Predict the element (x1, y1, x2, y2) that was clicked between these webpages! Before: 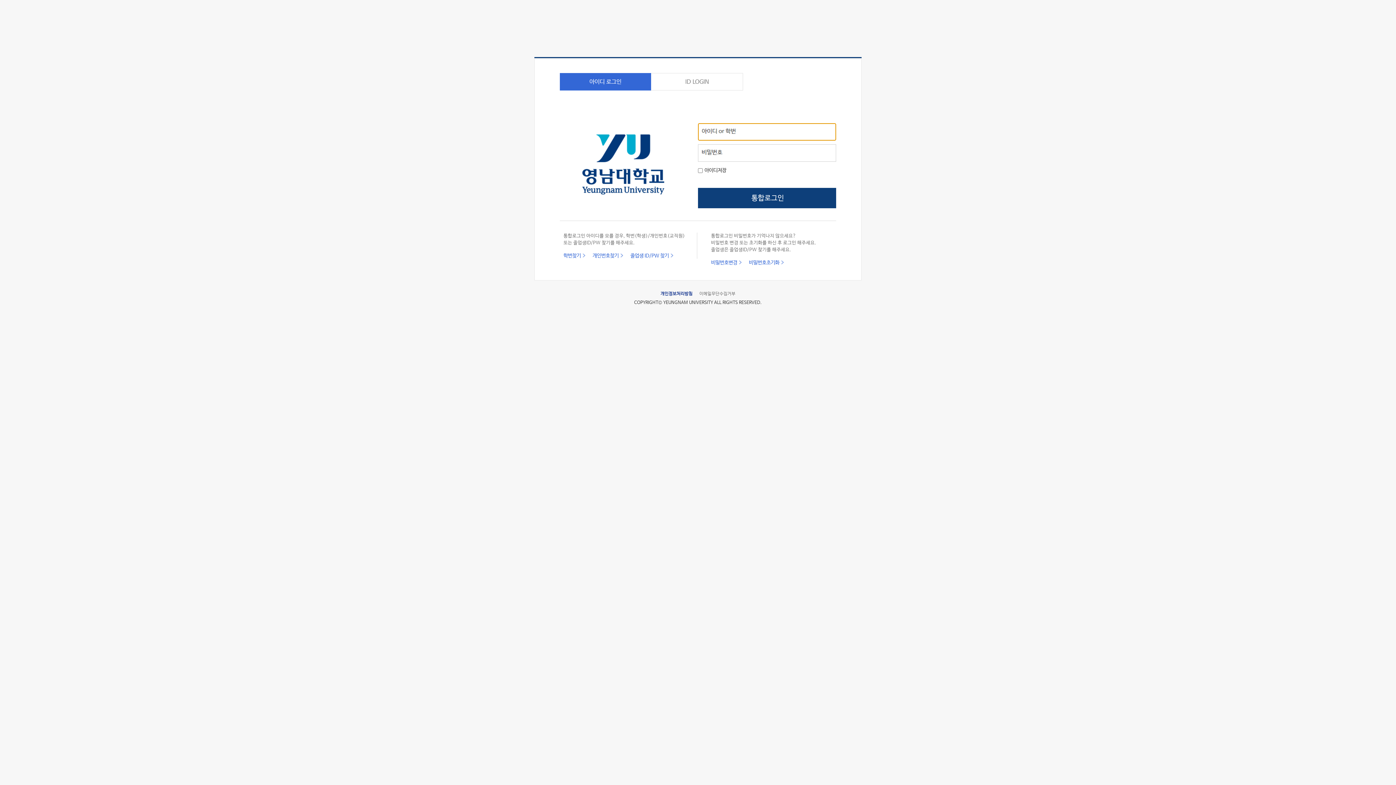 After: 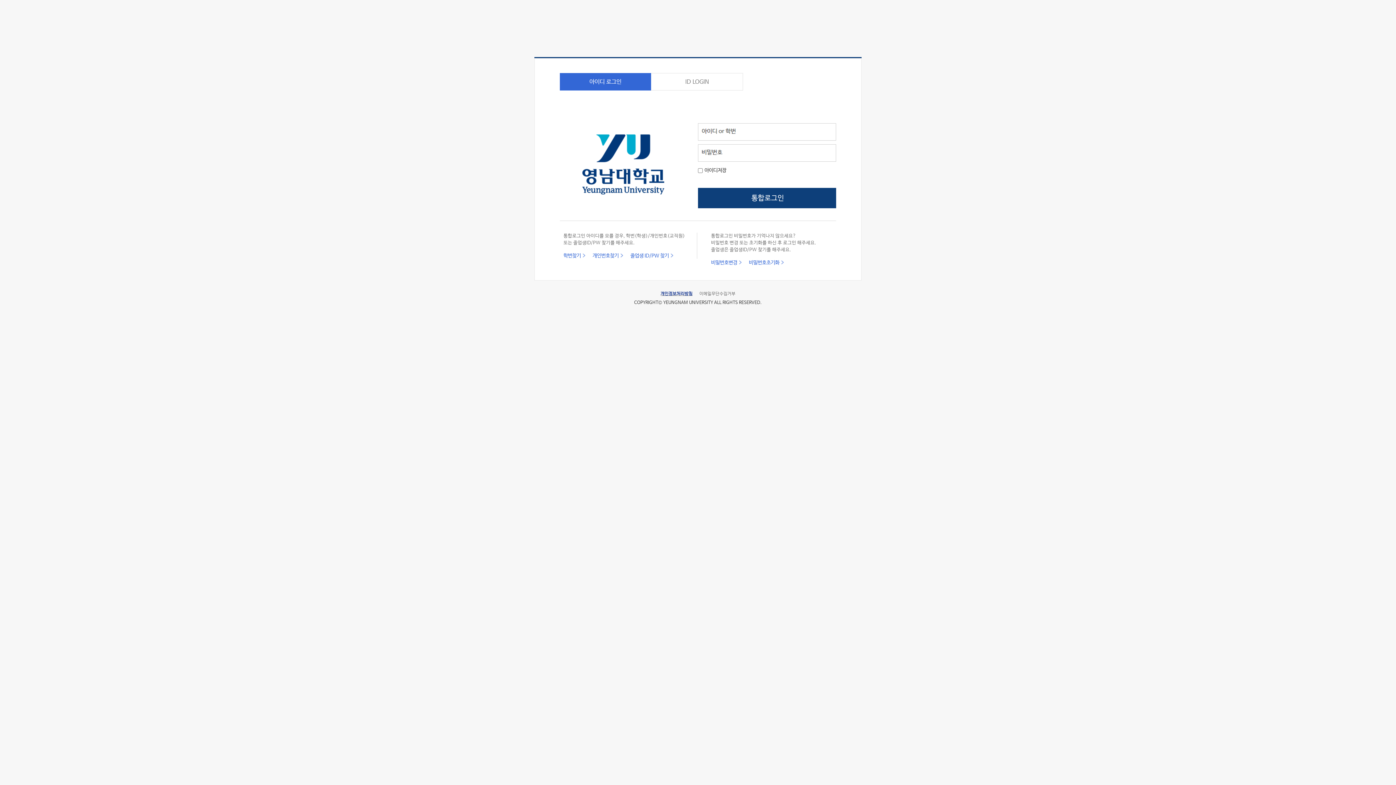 Action: label: 개인정보처리방침 bbox: (660, 291, 692, 296)